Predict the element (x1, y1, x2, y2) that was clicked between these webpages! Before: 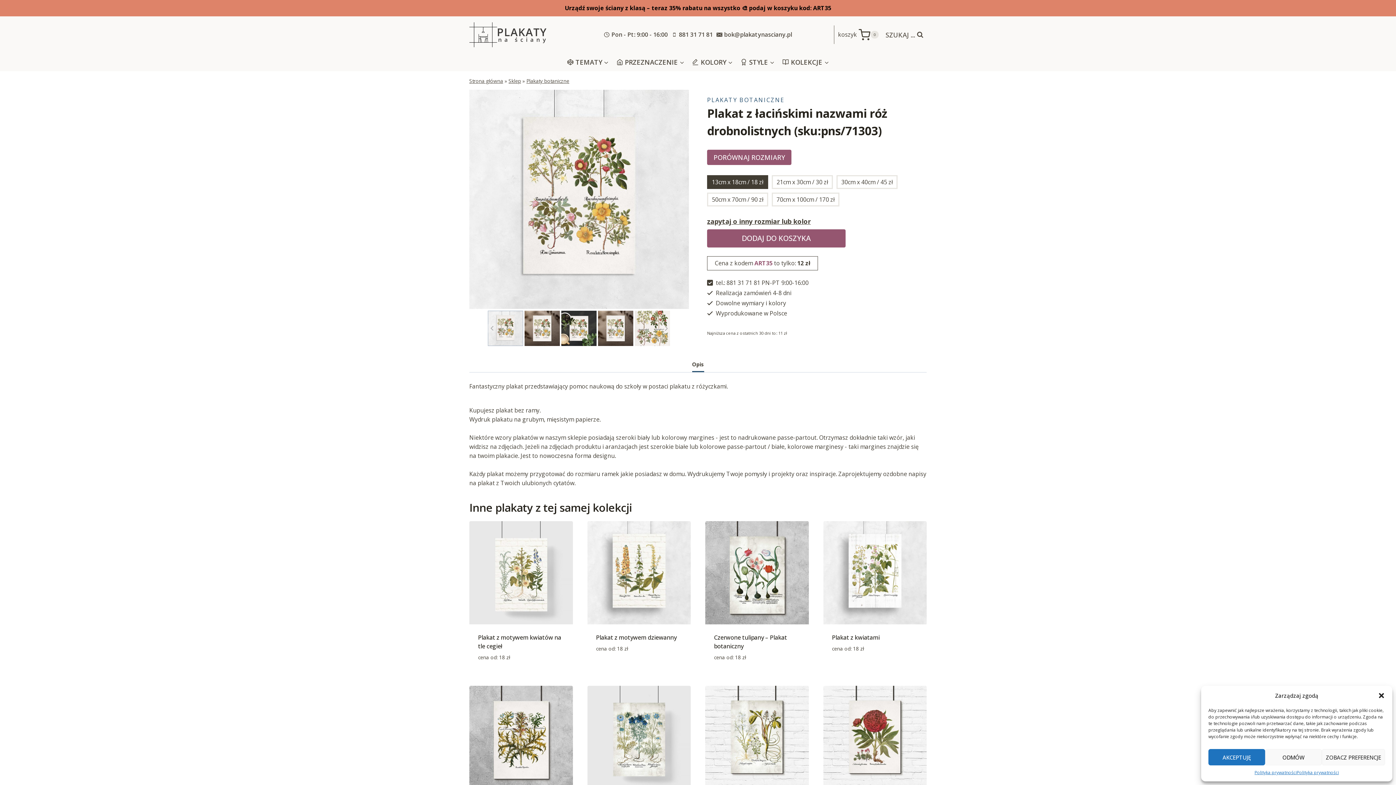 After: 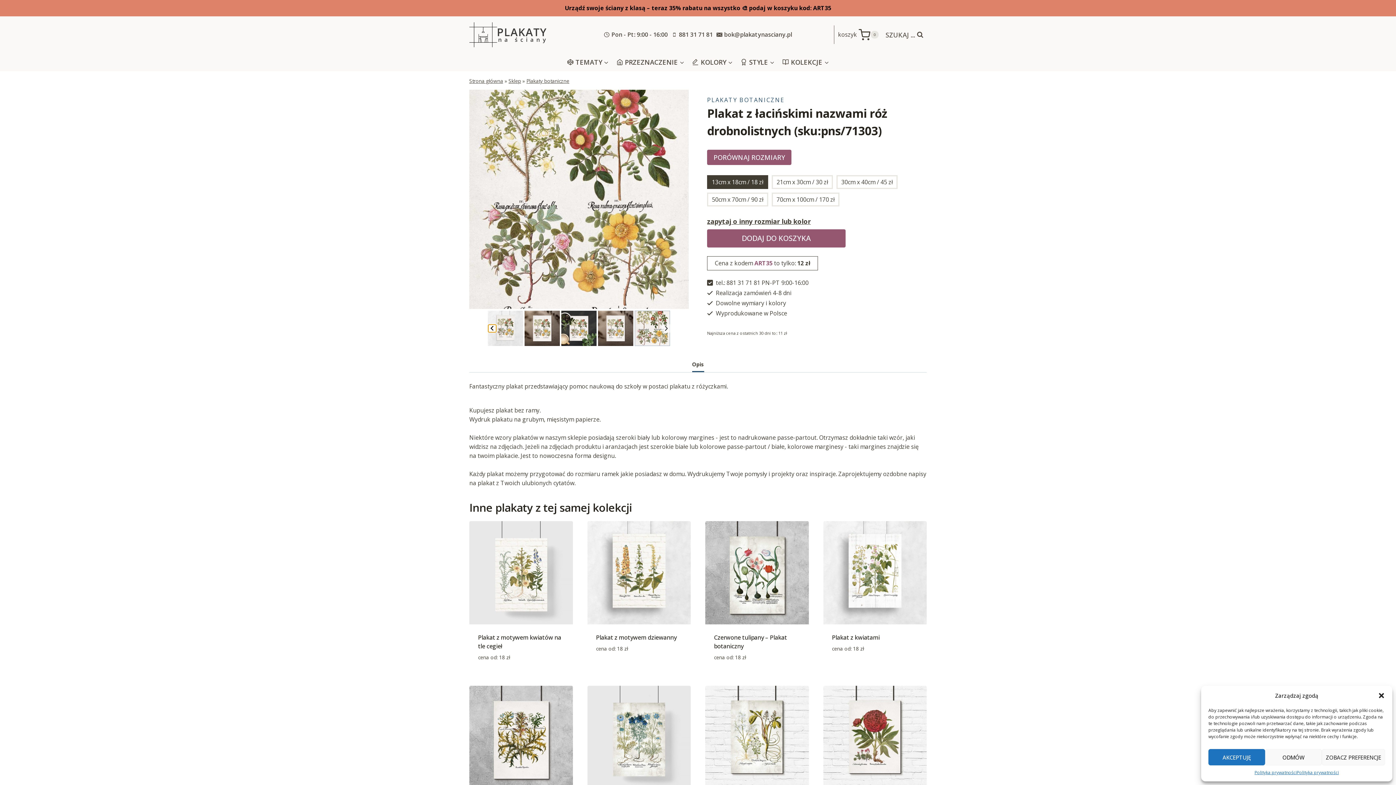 Action: bbox: (488, 324, 496, 332) label: Go to last slide